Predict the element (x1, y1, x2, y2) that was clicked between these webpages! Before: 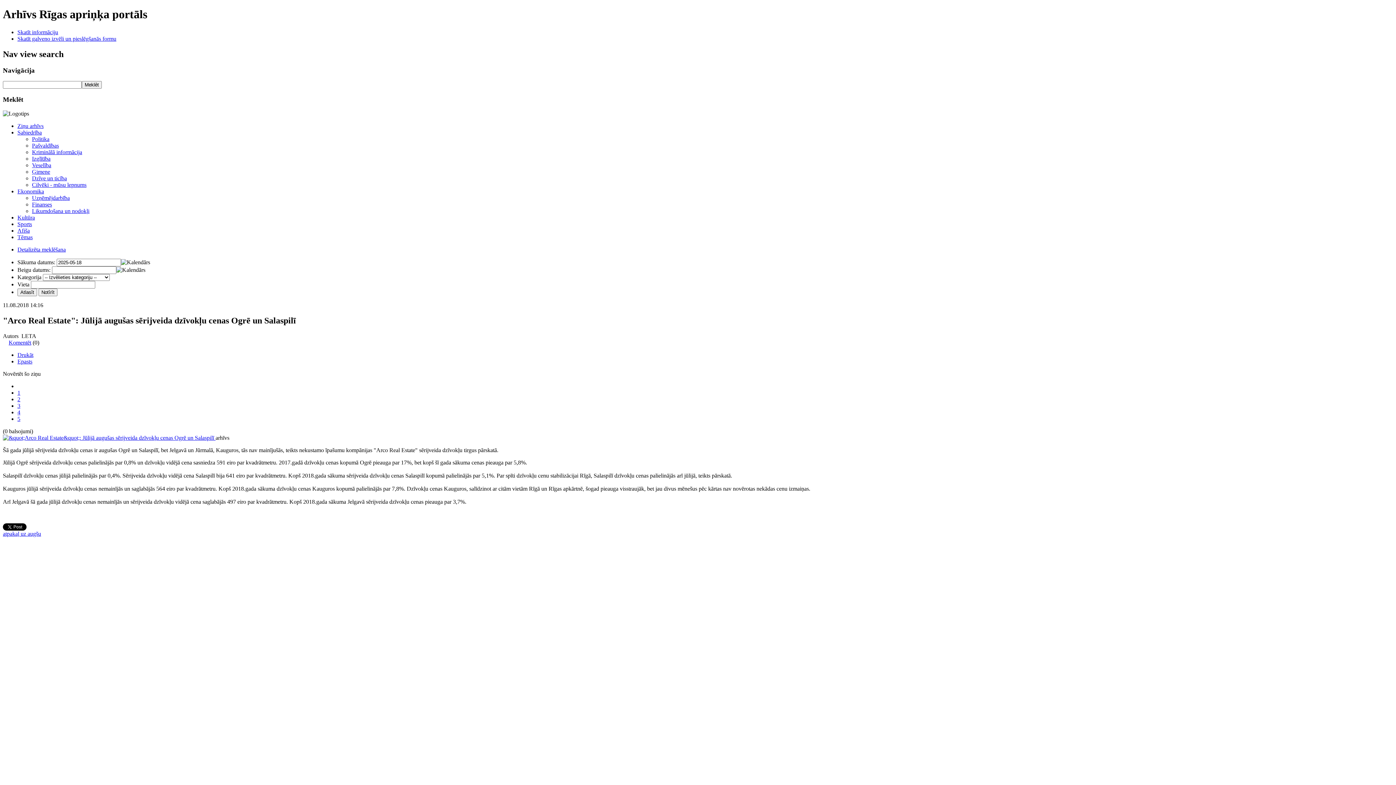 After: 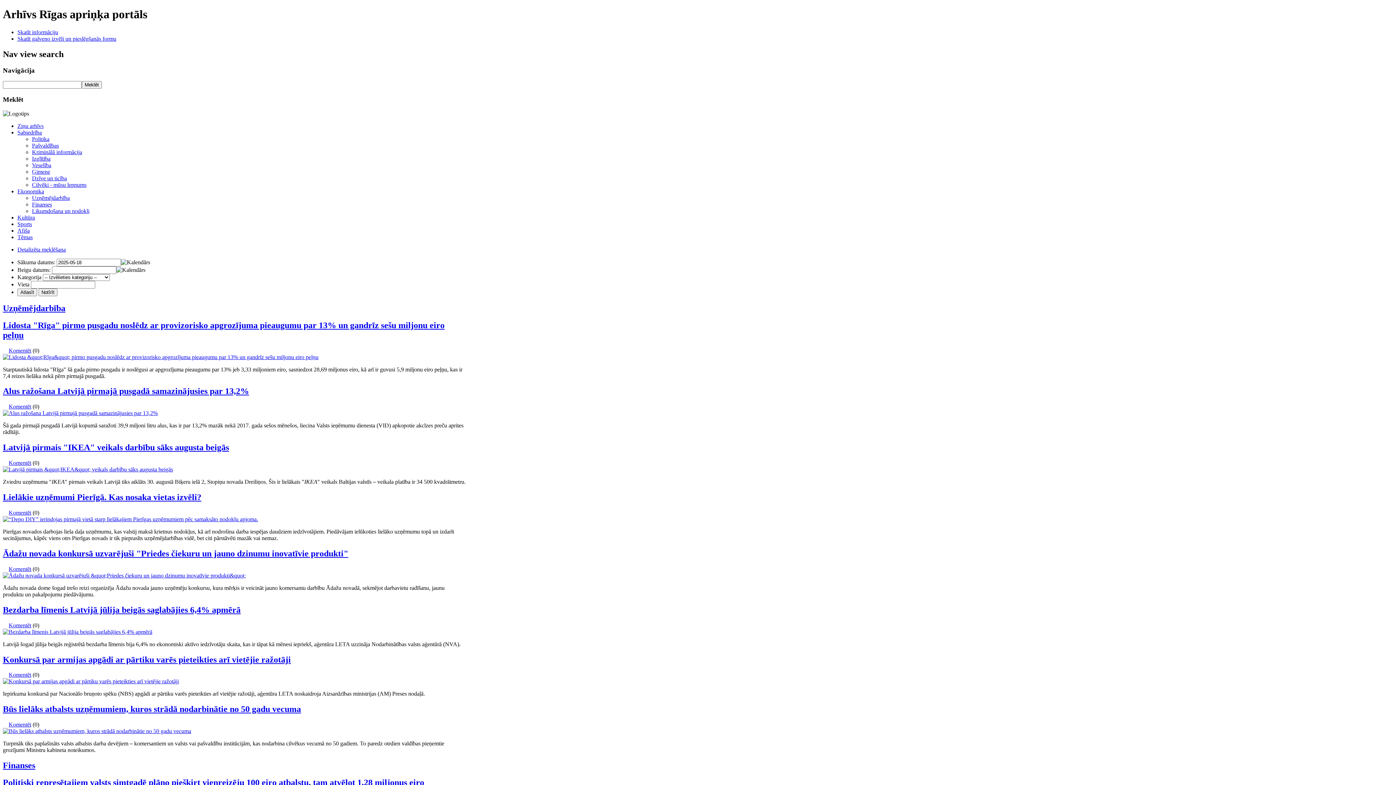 Action: label: Ekonomika bbox: (17, 188, 44, 194)